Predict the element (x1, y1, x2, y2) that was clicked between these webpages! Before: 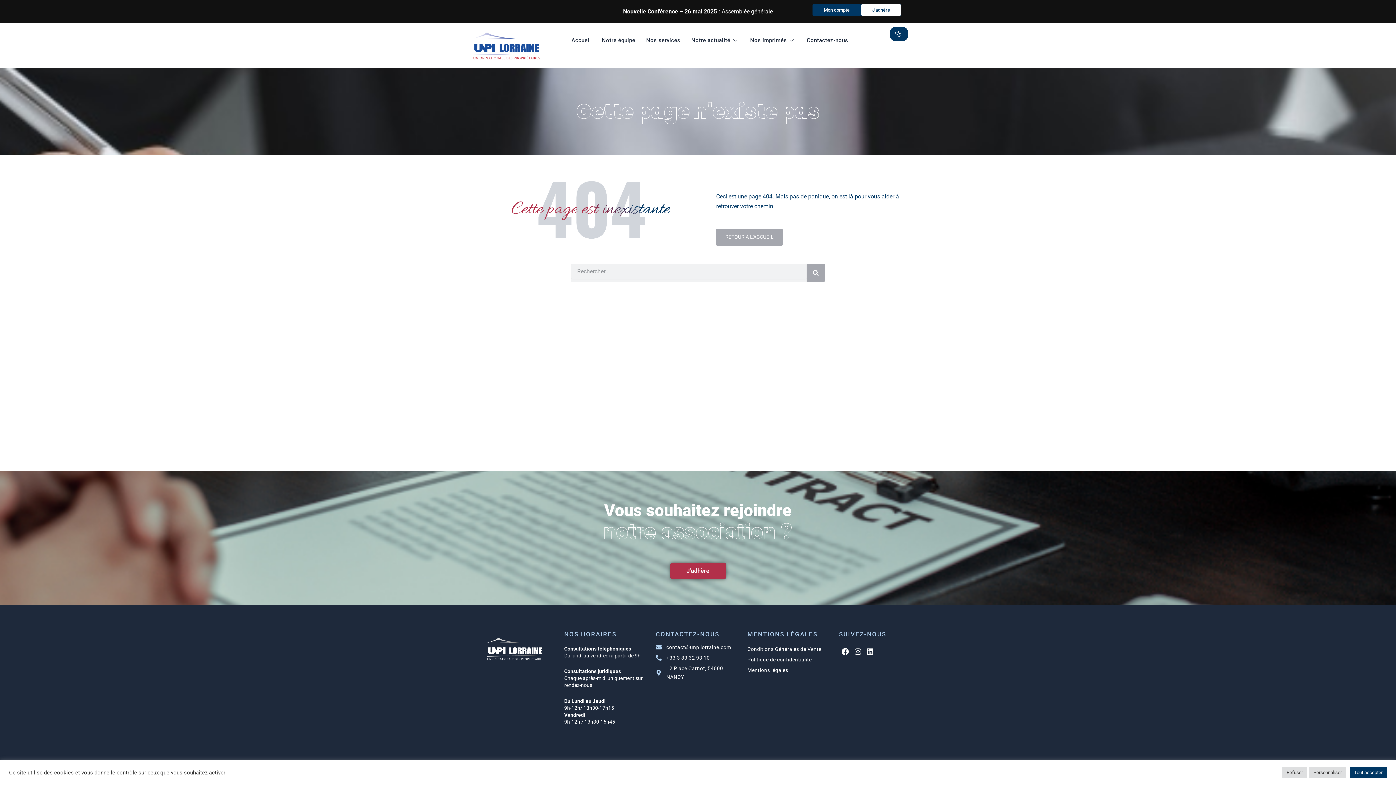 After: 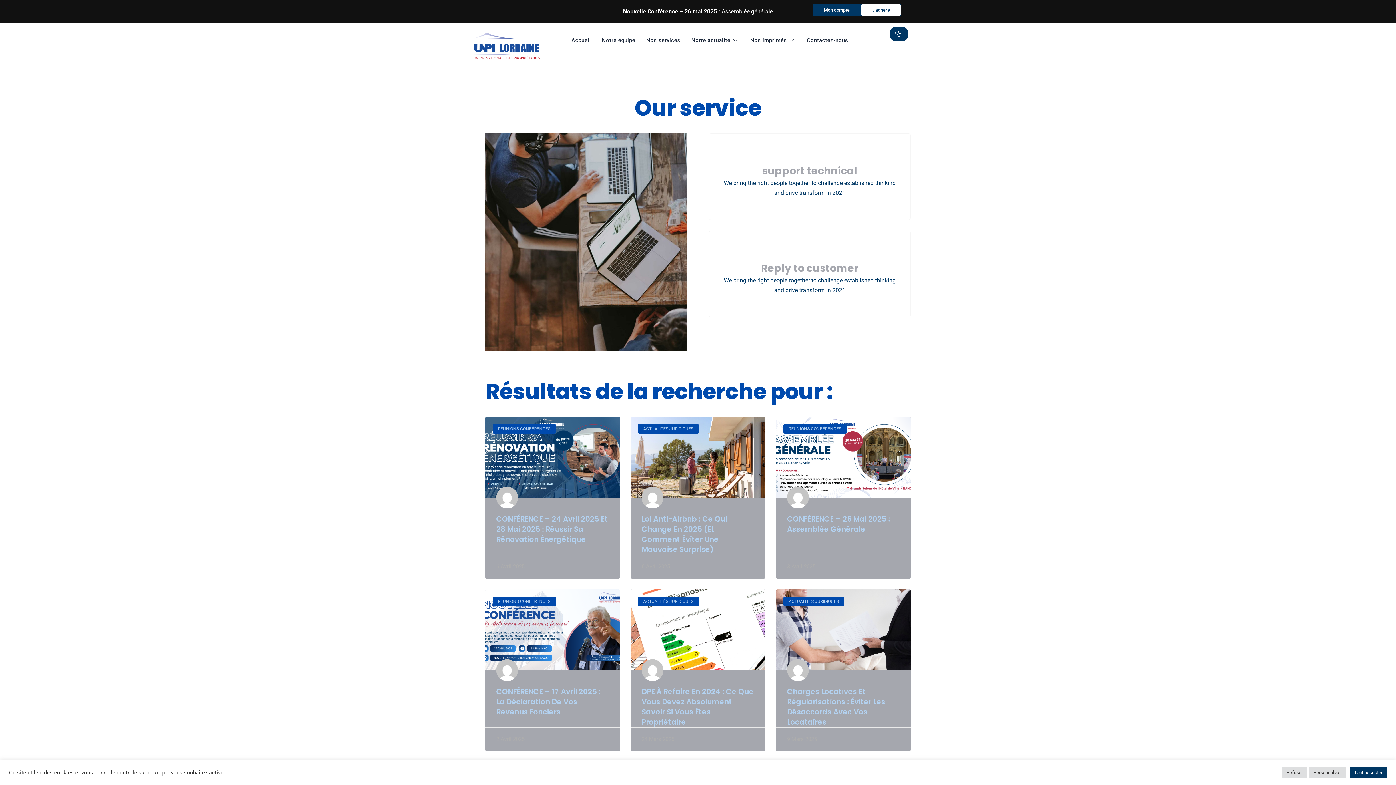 Action: bbox: (806, 264, 825, 281) label: Rechercher 